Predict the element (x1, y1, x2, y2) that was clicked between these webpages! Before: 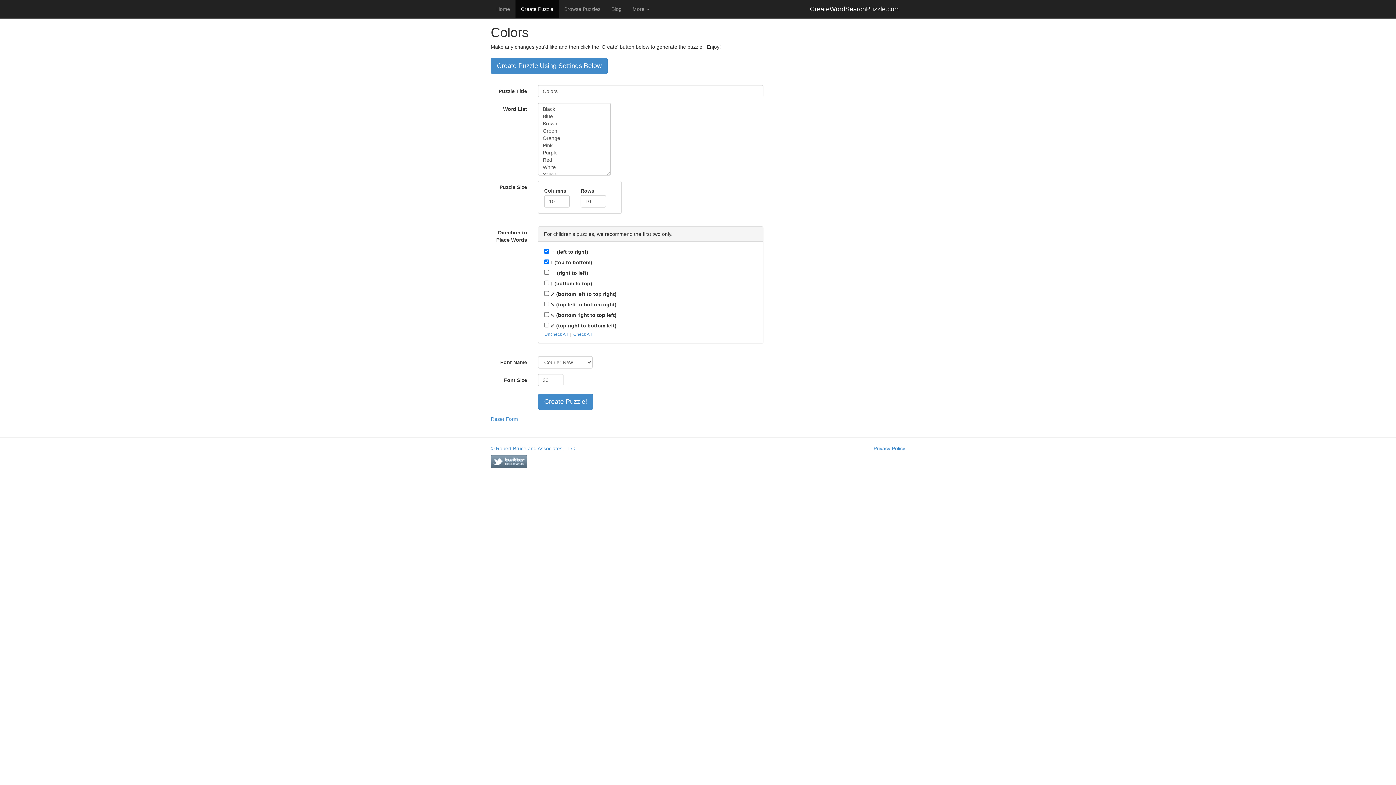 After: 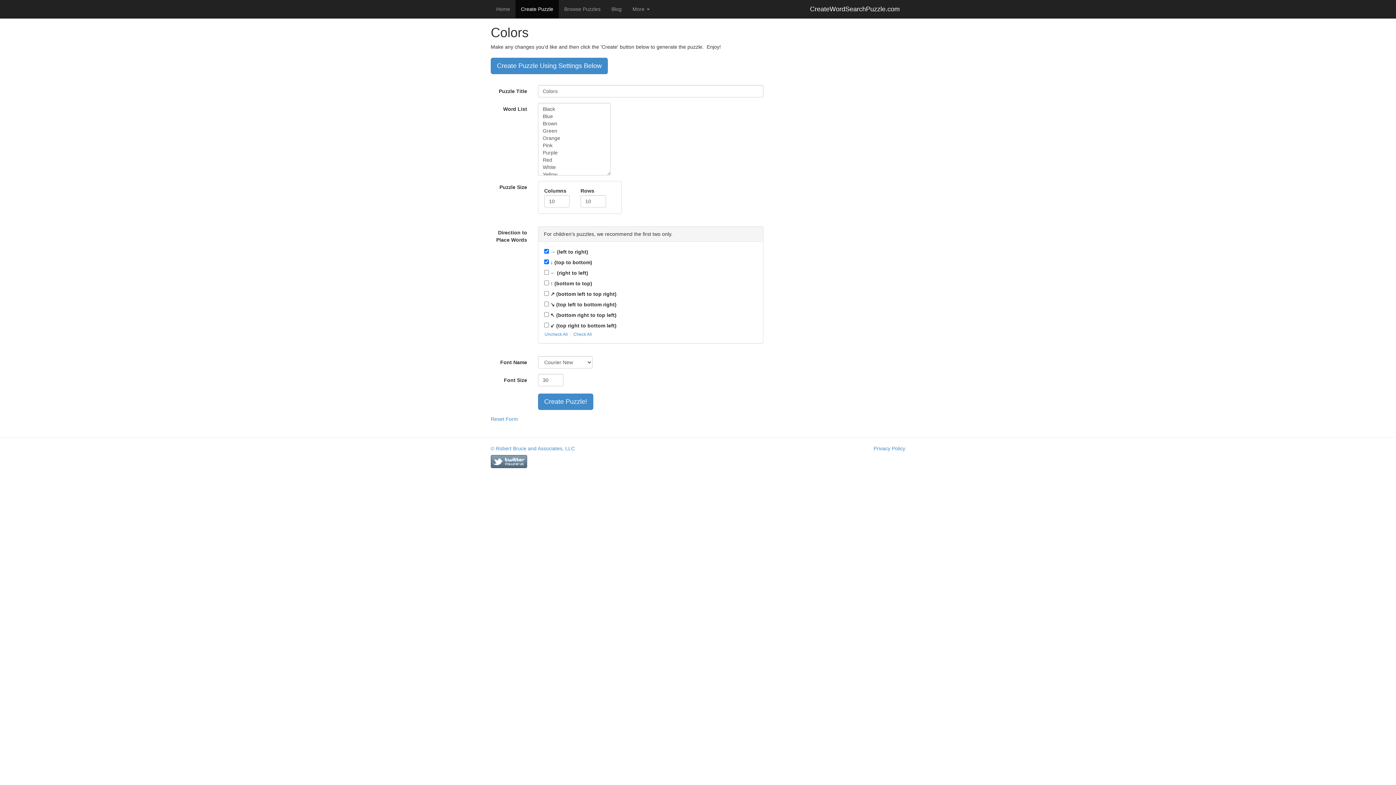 Action: bbox: (490, 459, 527, 465)